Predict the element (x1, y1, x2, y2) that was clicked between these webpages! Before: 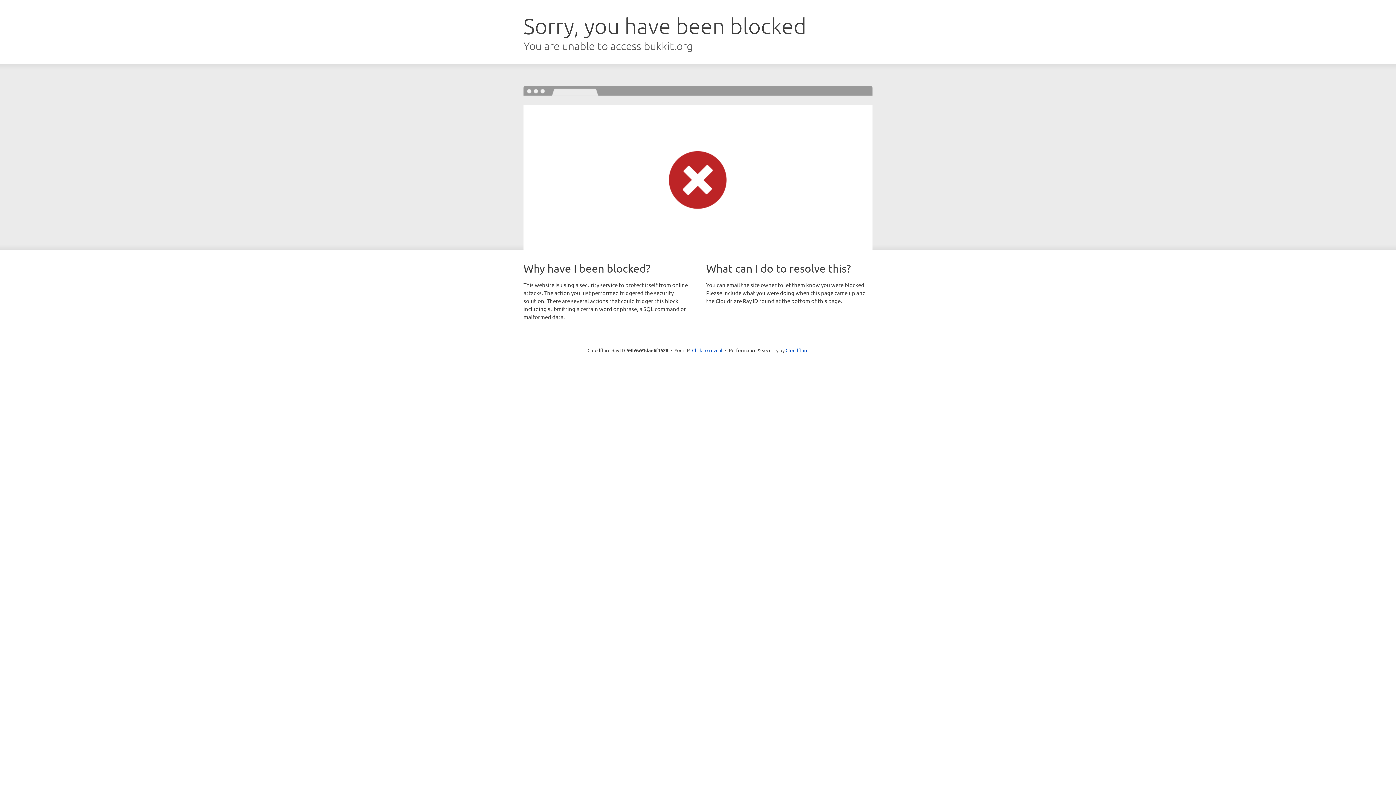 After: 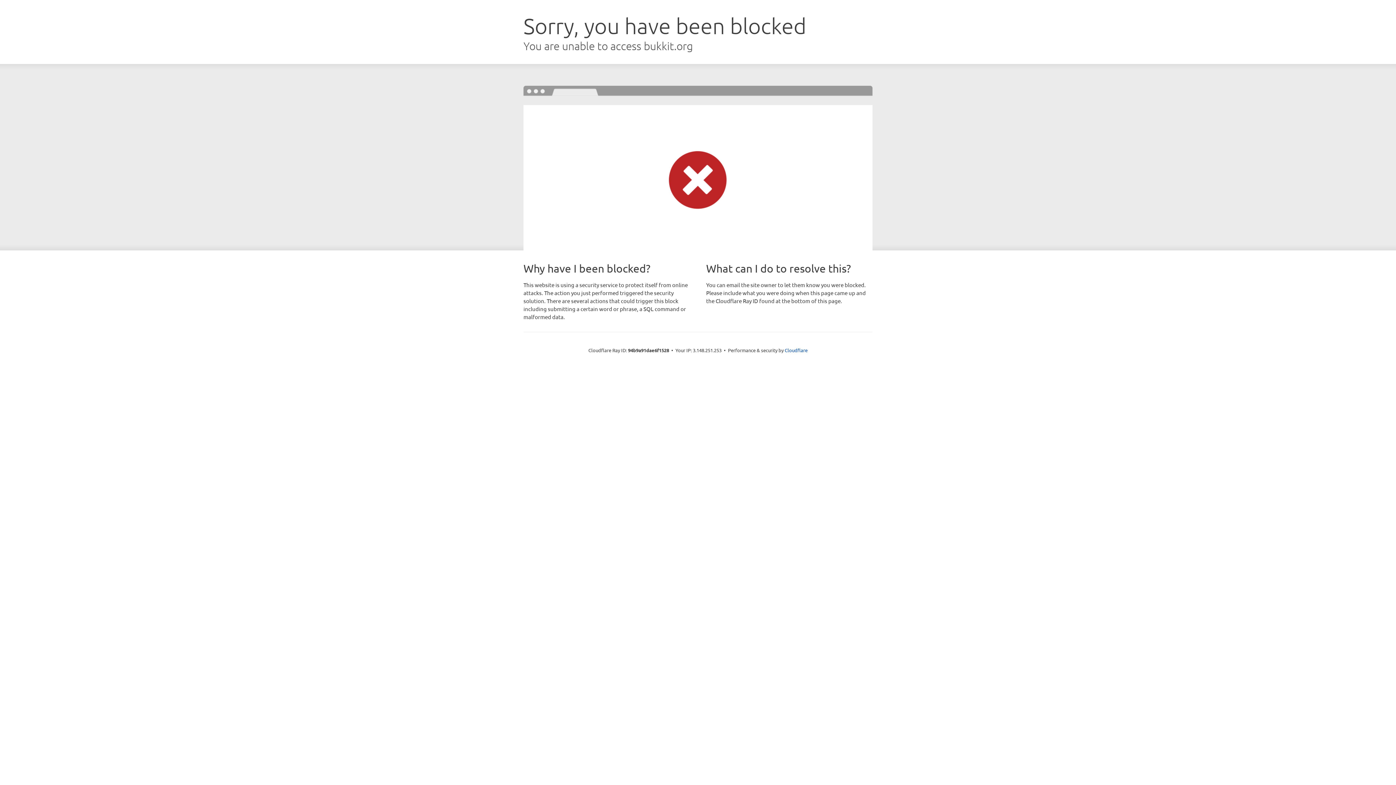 Action: label: Click to reveal bbox: (692, 346, 722, 353)